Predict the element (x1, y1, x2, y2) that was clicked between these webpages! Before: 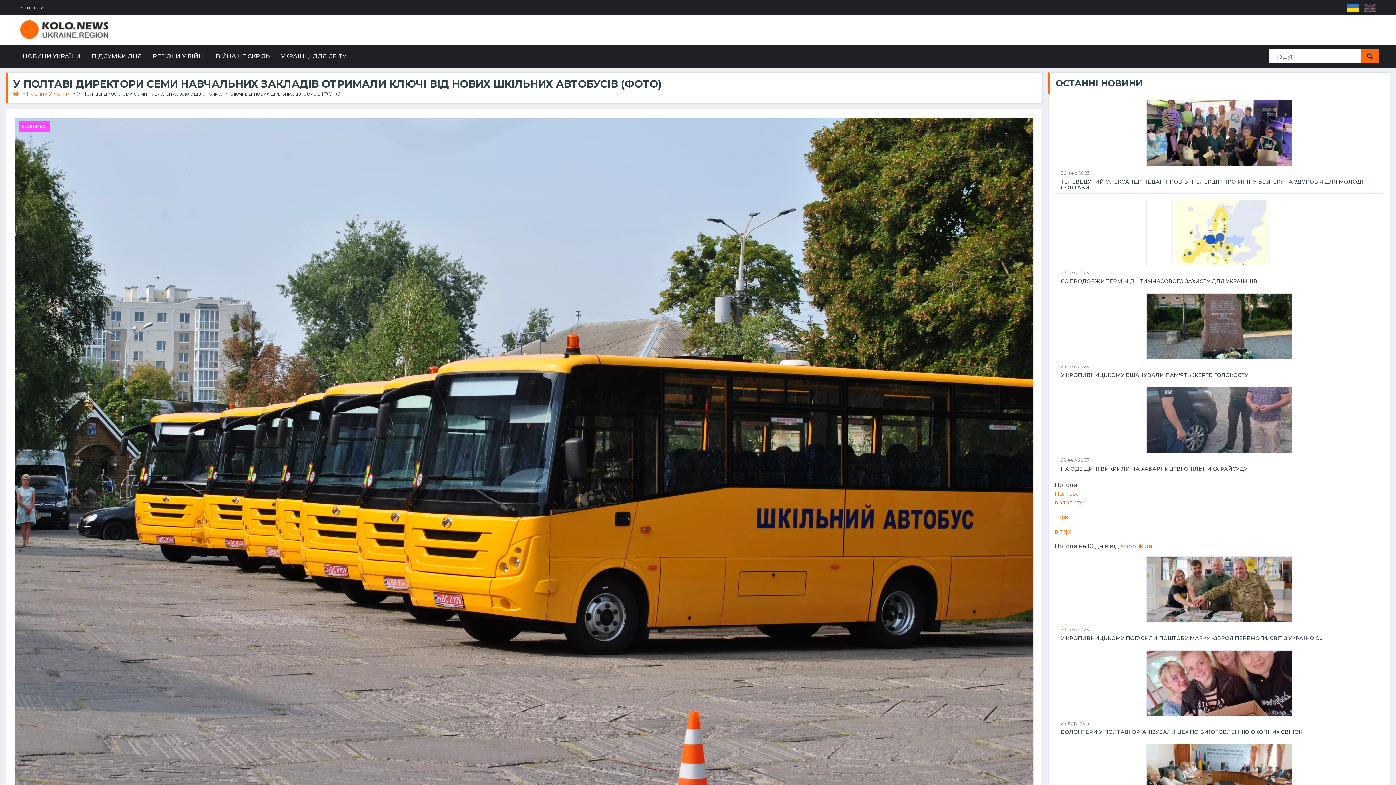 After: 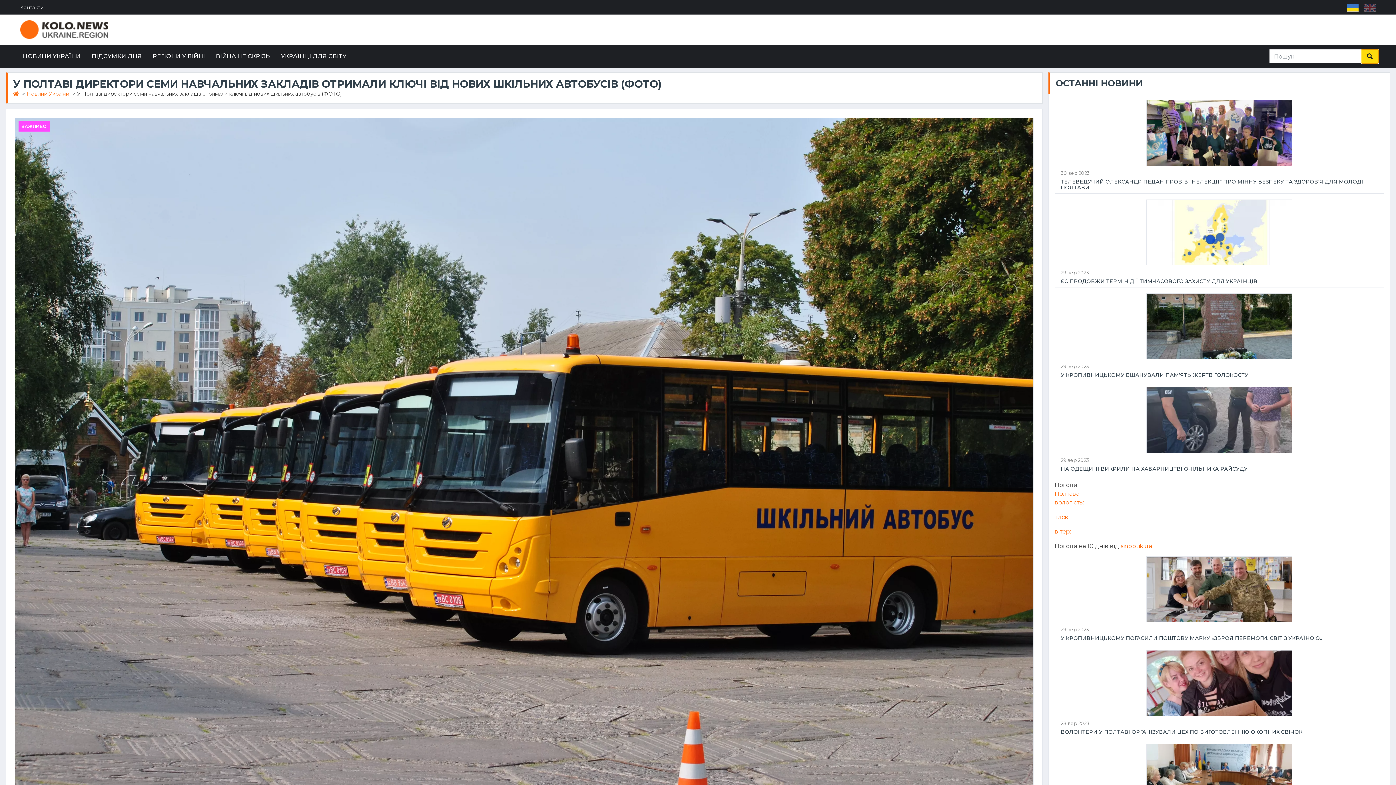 Action: bbox: (1361, 49, 1378, 63)